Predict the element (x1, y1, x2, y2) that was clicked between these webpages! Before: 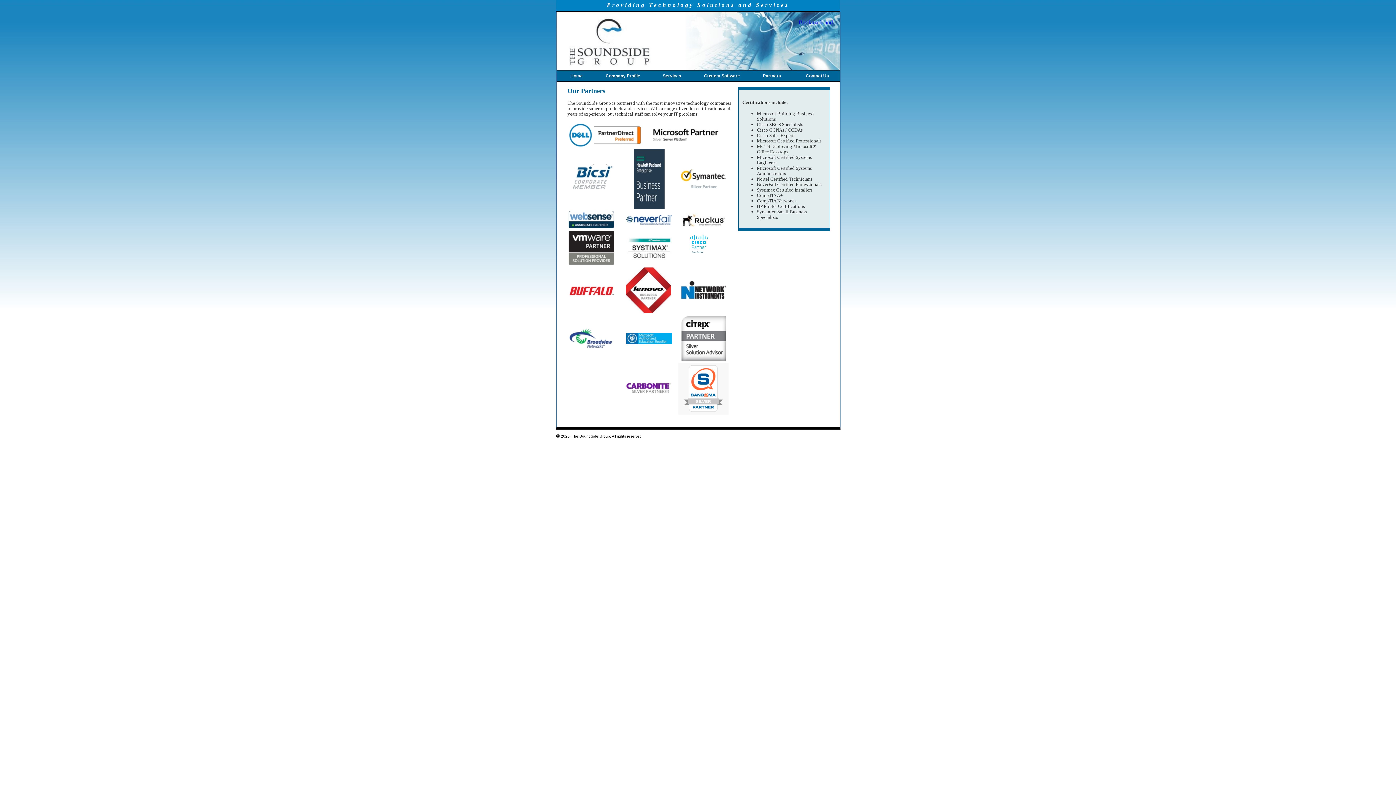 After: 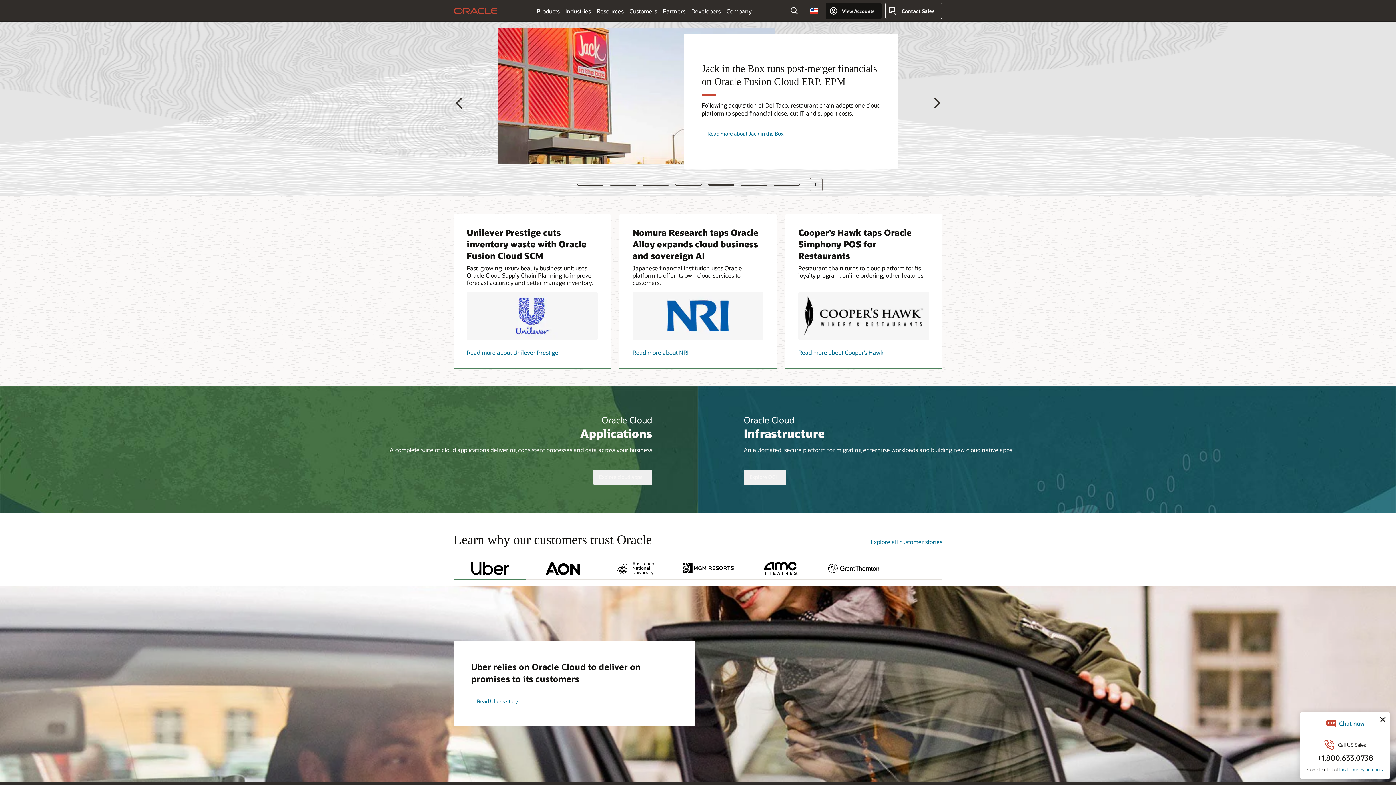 Action: bbox: (787, 20, 833, 26)